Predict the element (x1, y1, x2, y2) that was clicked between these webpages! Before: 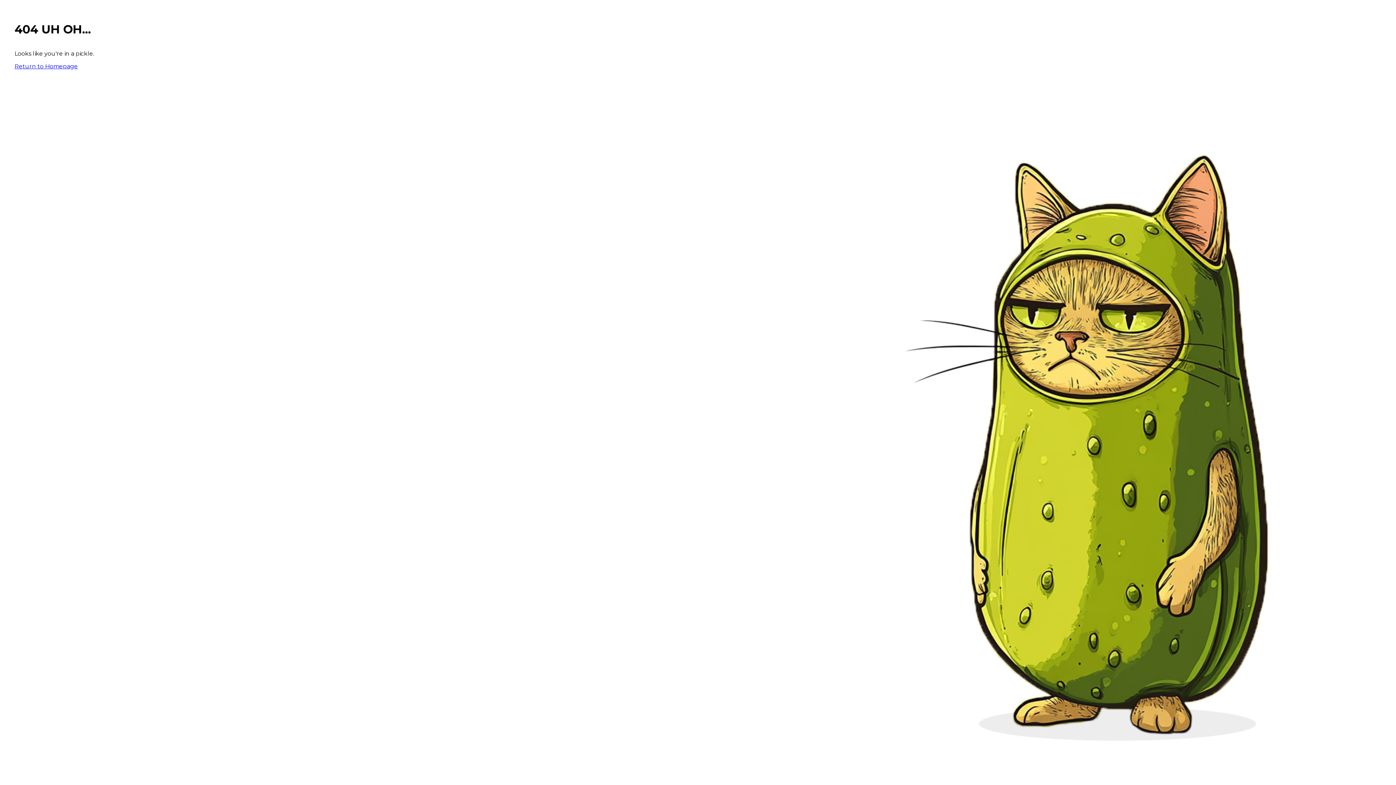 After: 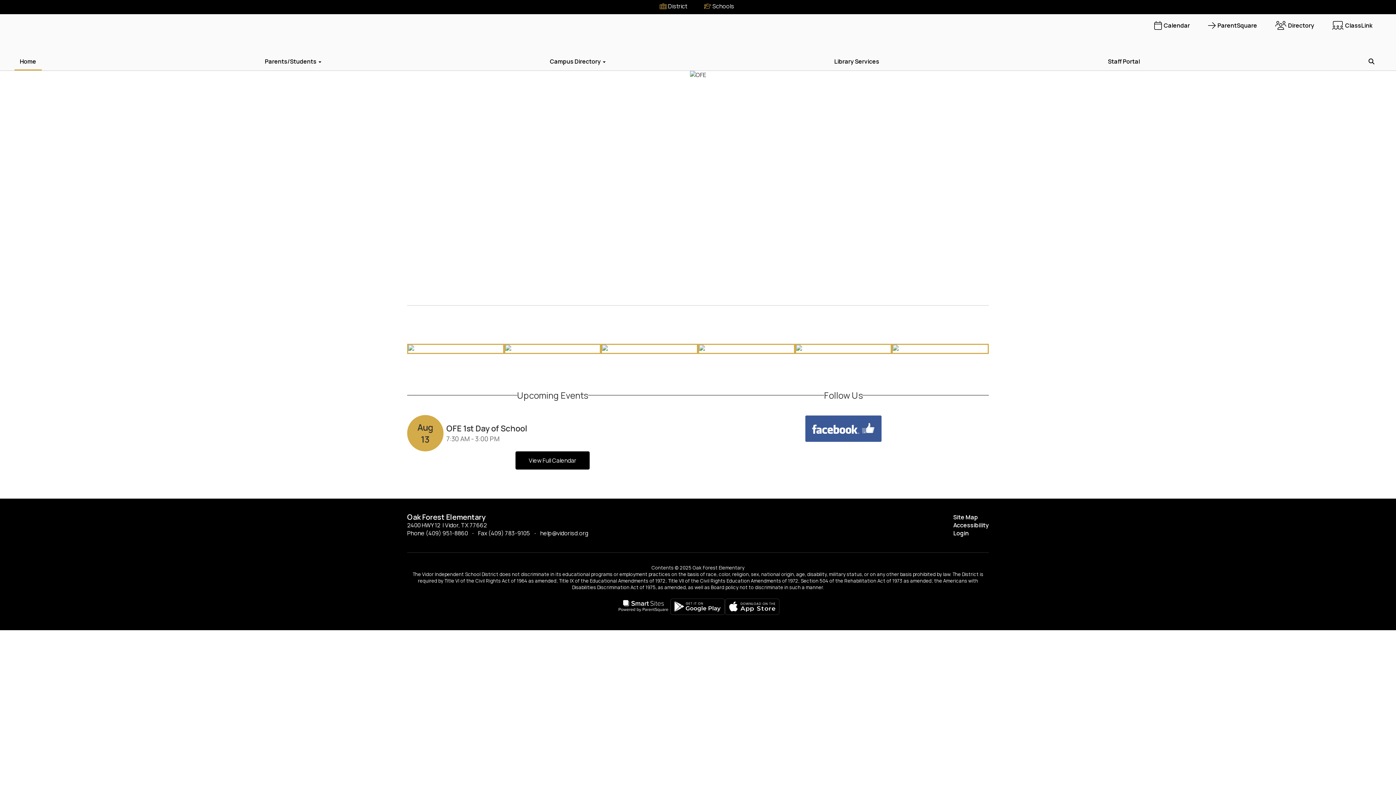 Action: label: Return to Homepage bbox: (14, 62, 77, 69)